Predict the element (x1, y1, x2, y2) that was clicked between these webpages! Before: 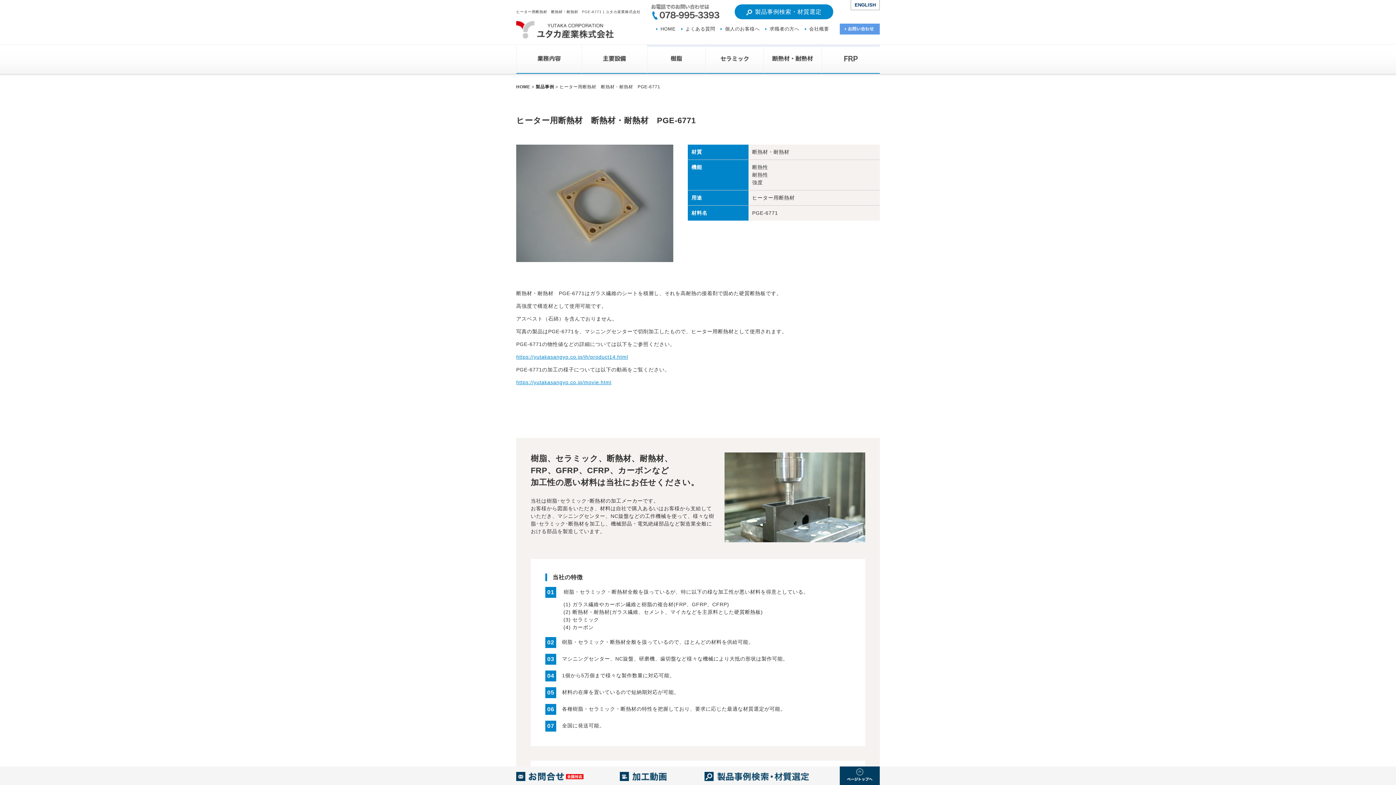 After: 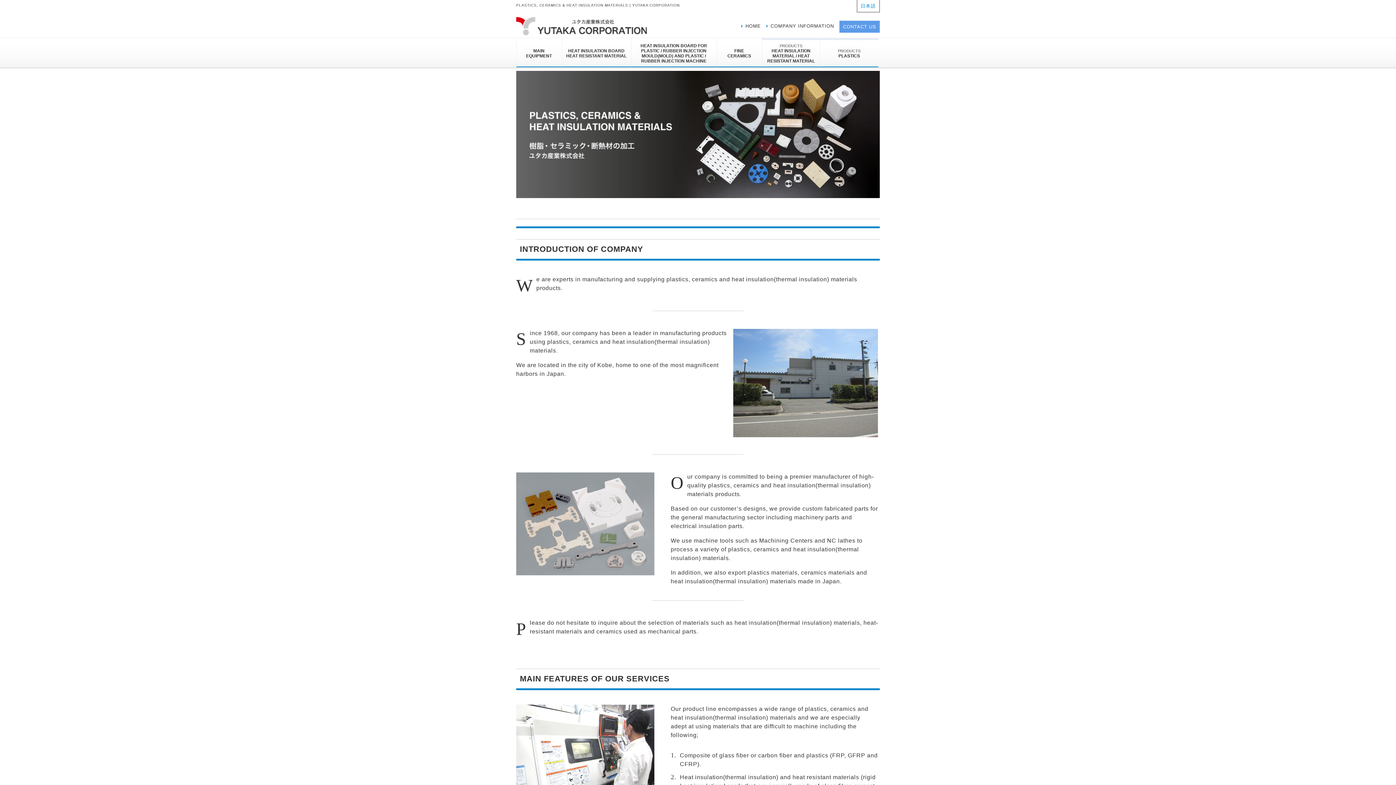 Action: bbox: (850, 0, 879, 10) label: ENGLISH